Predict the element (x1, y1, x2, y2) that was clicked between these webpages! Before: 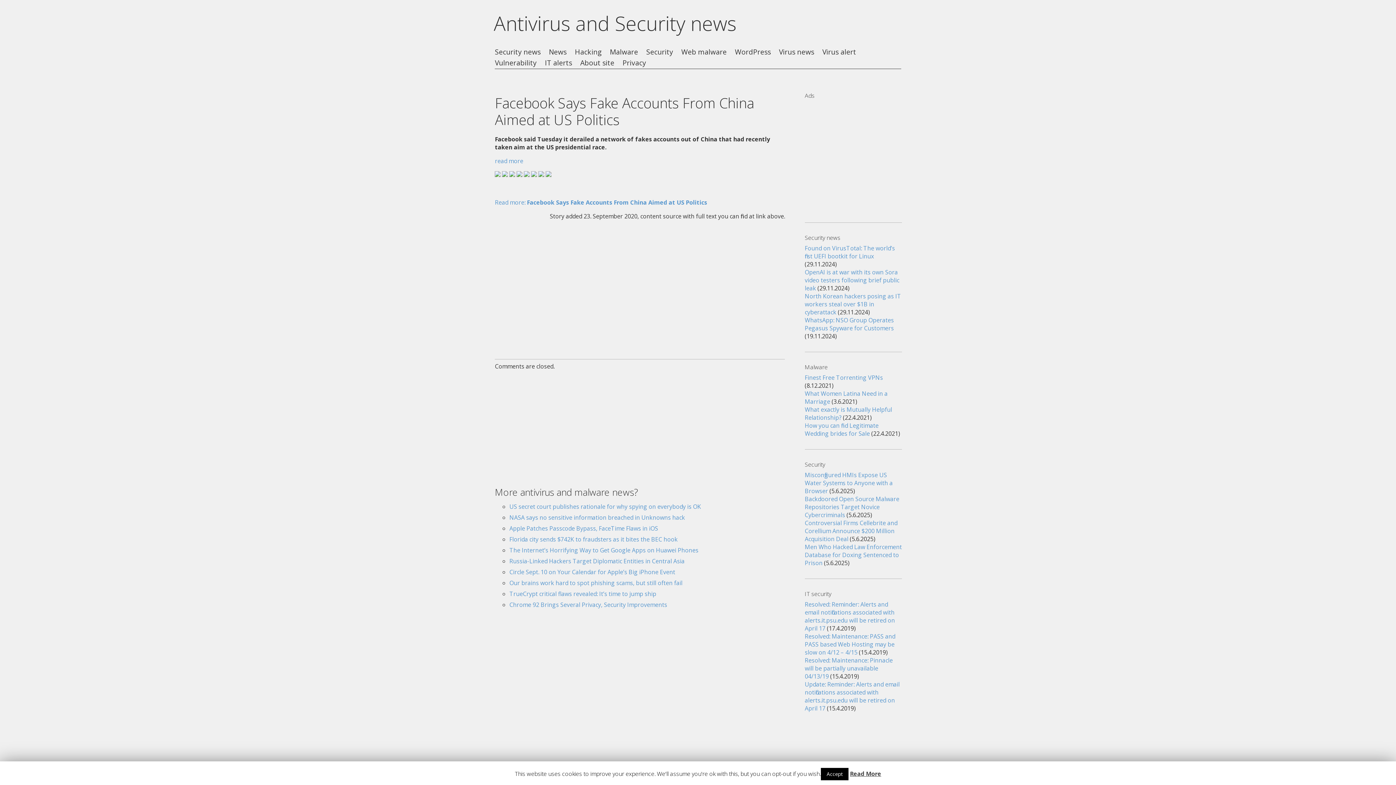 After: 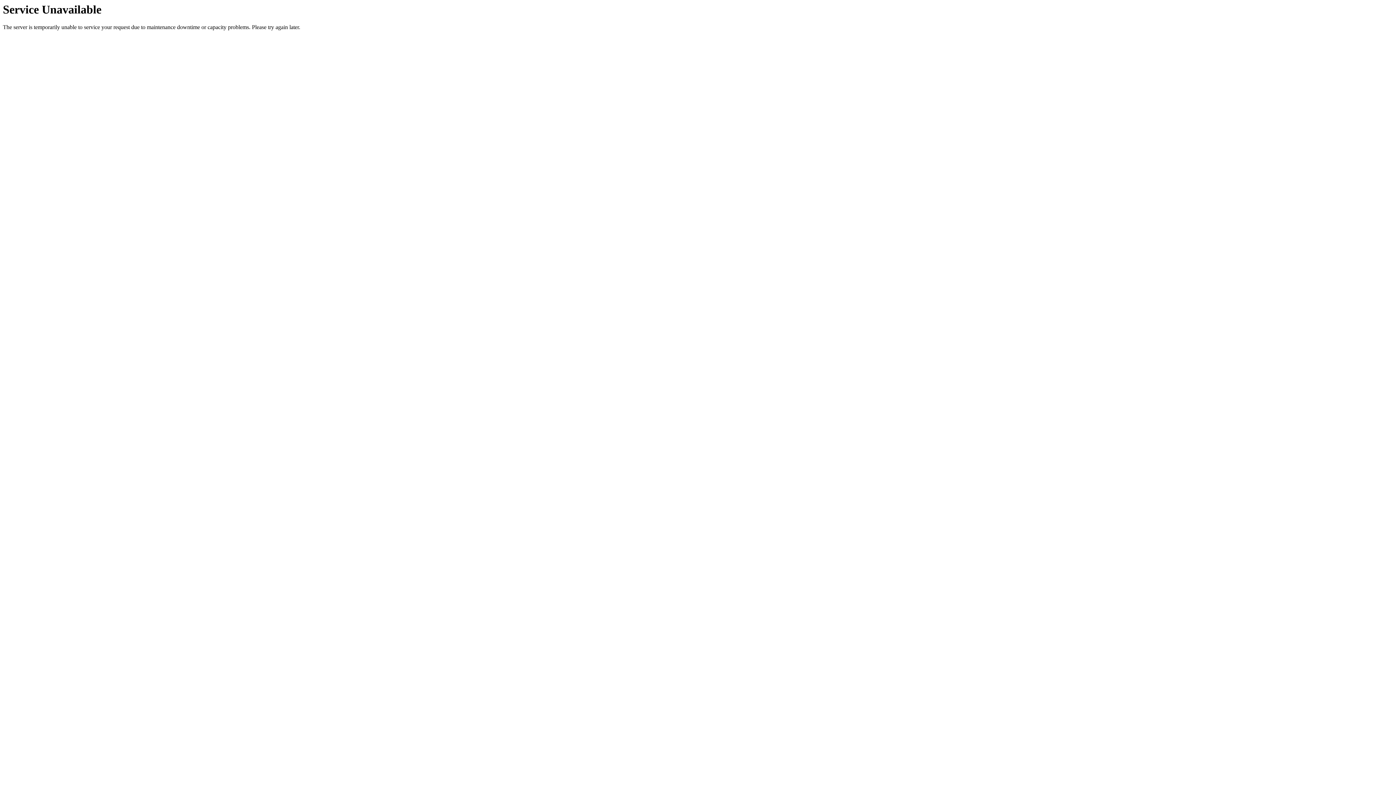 Action: label: How you can find Legitimate Wedding brides for Sale bbox: (805, 421, 878, 437)